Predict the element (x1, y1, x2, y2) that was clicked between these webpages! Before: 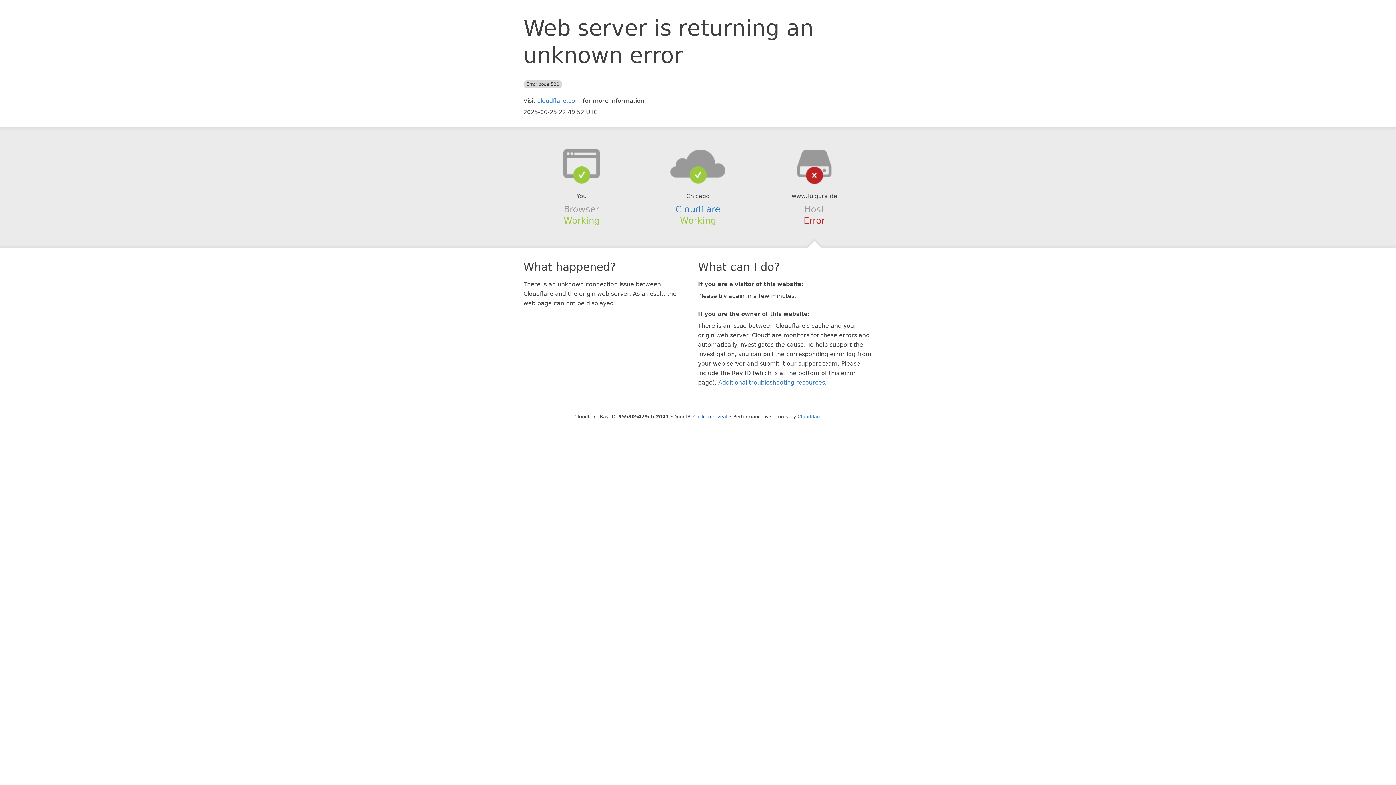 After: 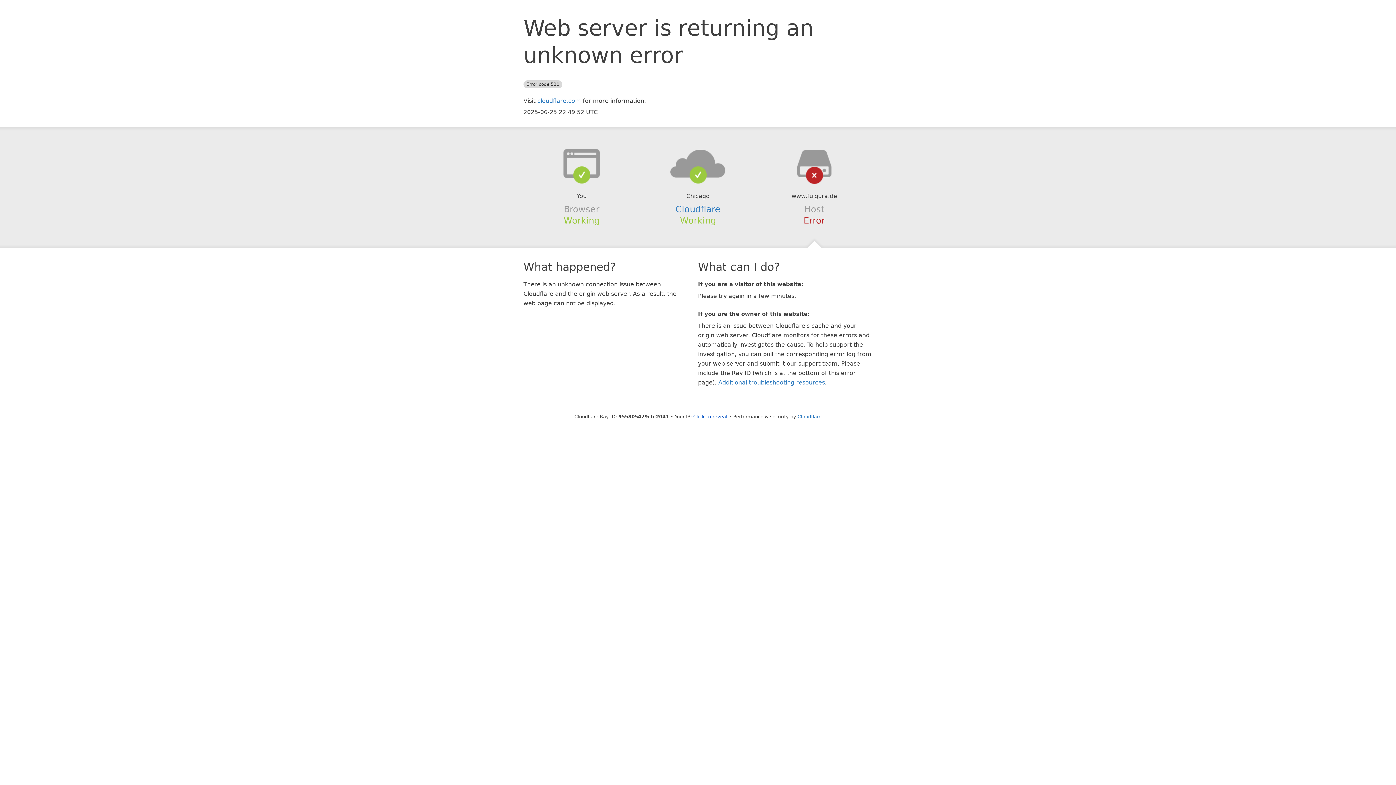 Action: bbox: (639, 148, 756, 178)